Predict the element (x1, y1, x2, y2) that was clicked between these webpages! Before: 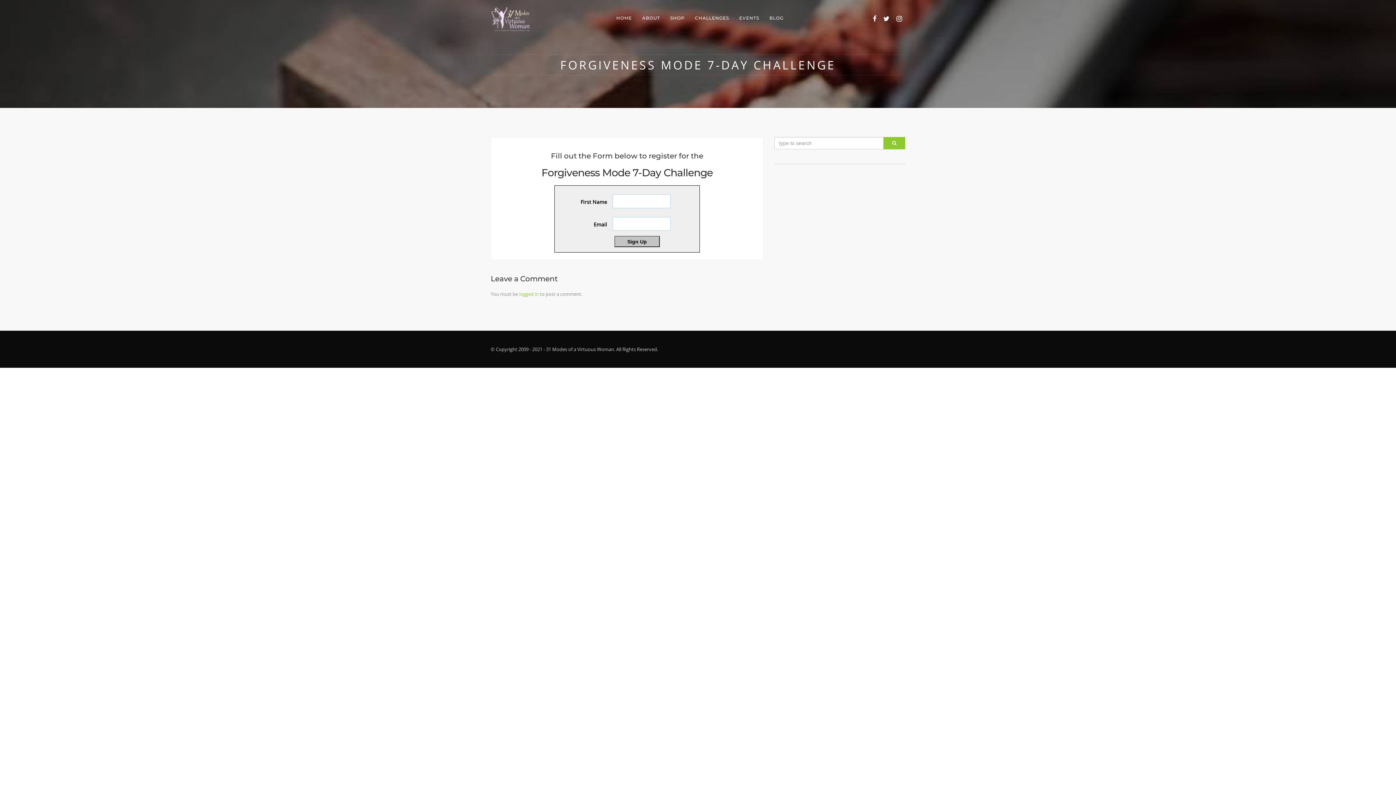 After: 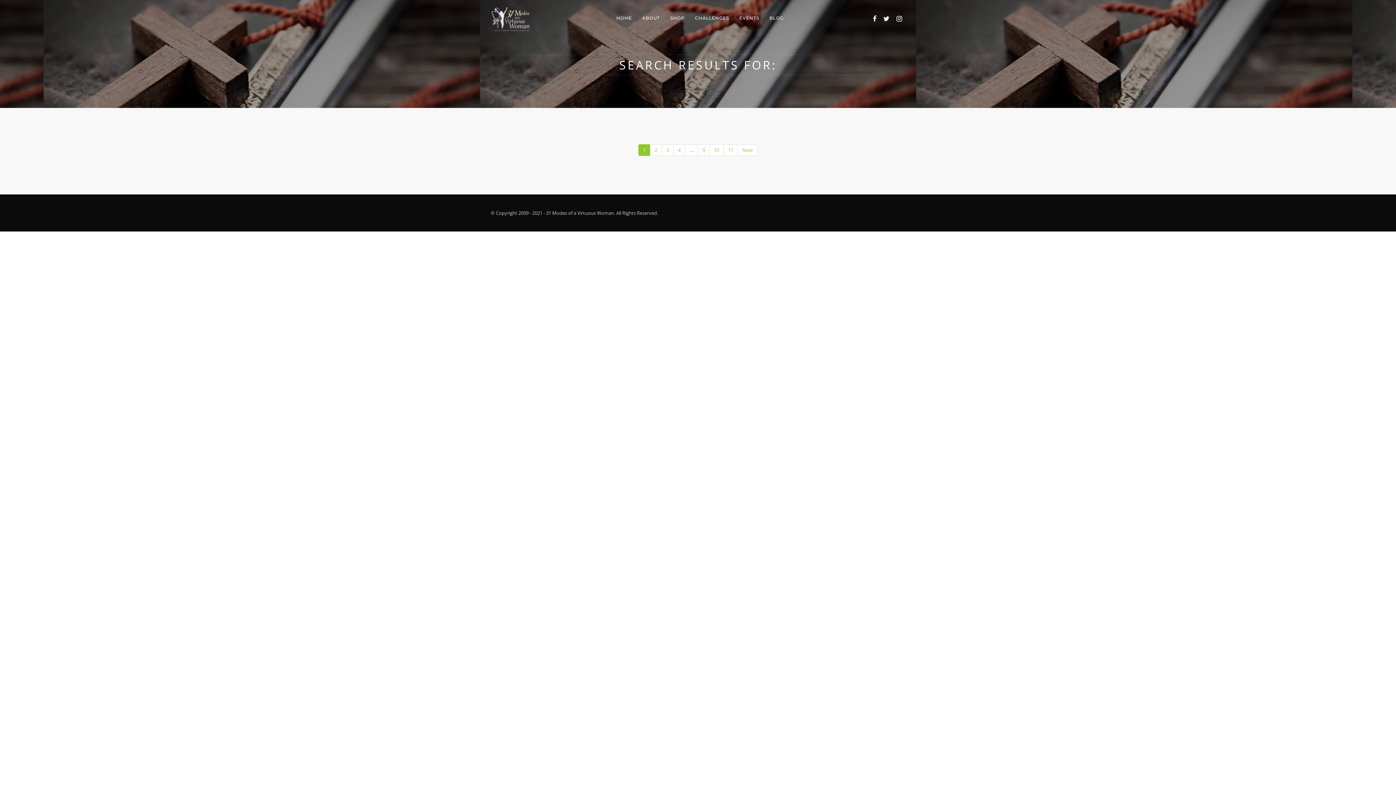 Action: bbox: (883, 137, 905, 149)